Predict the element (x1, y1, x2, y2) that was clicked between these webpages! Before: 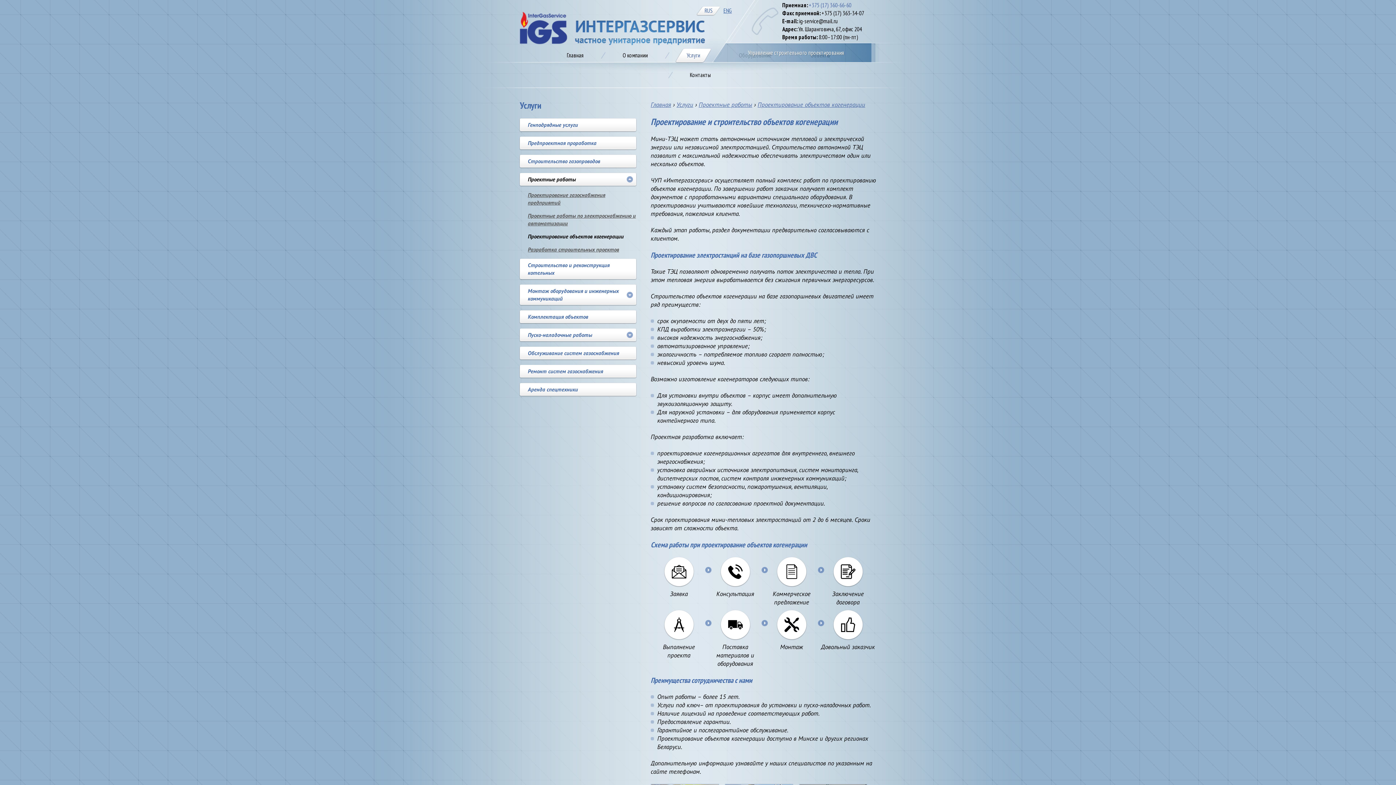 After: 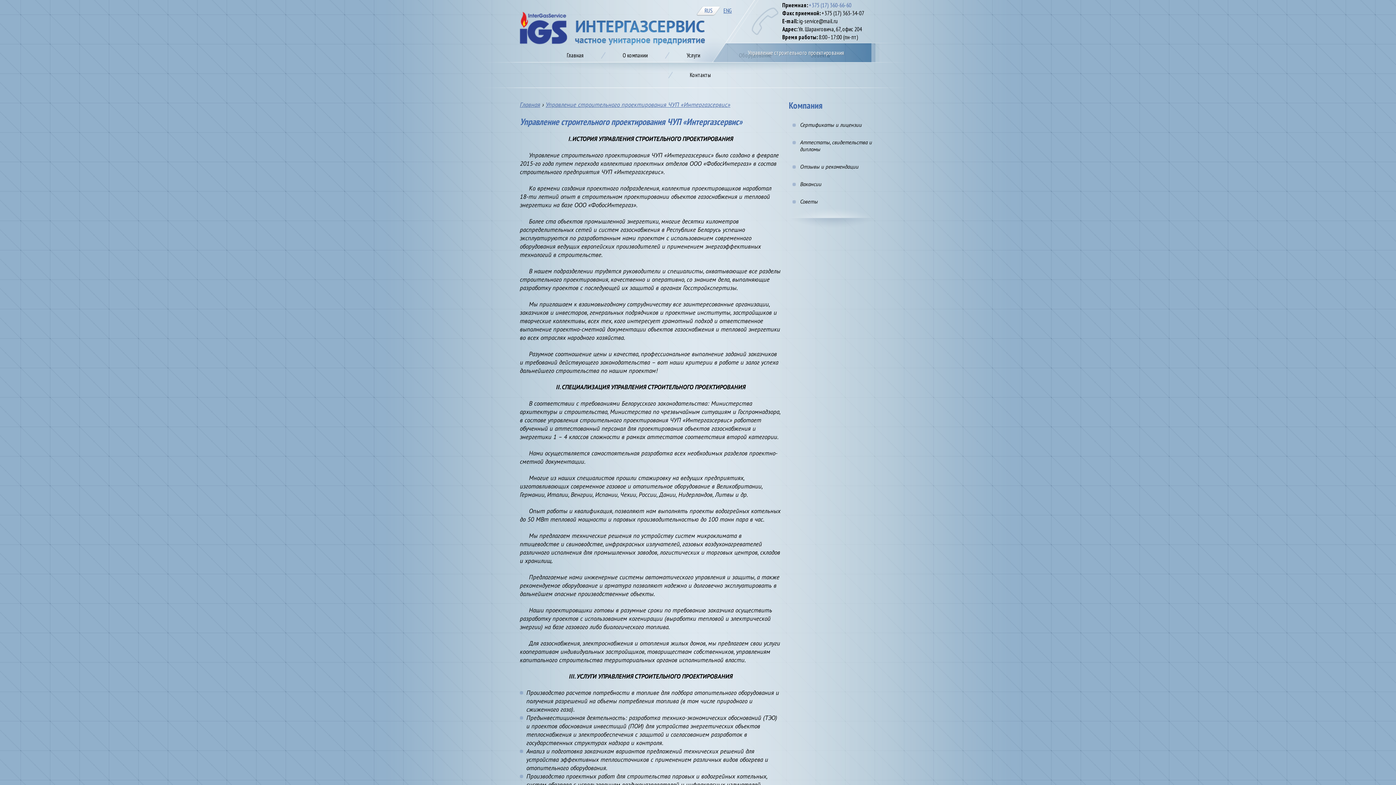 Action: label: Управление строительного проектирования bbox: (713, 43, 879, 62)